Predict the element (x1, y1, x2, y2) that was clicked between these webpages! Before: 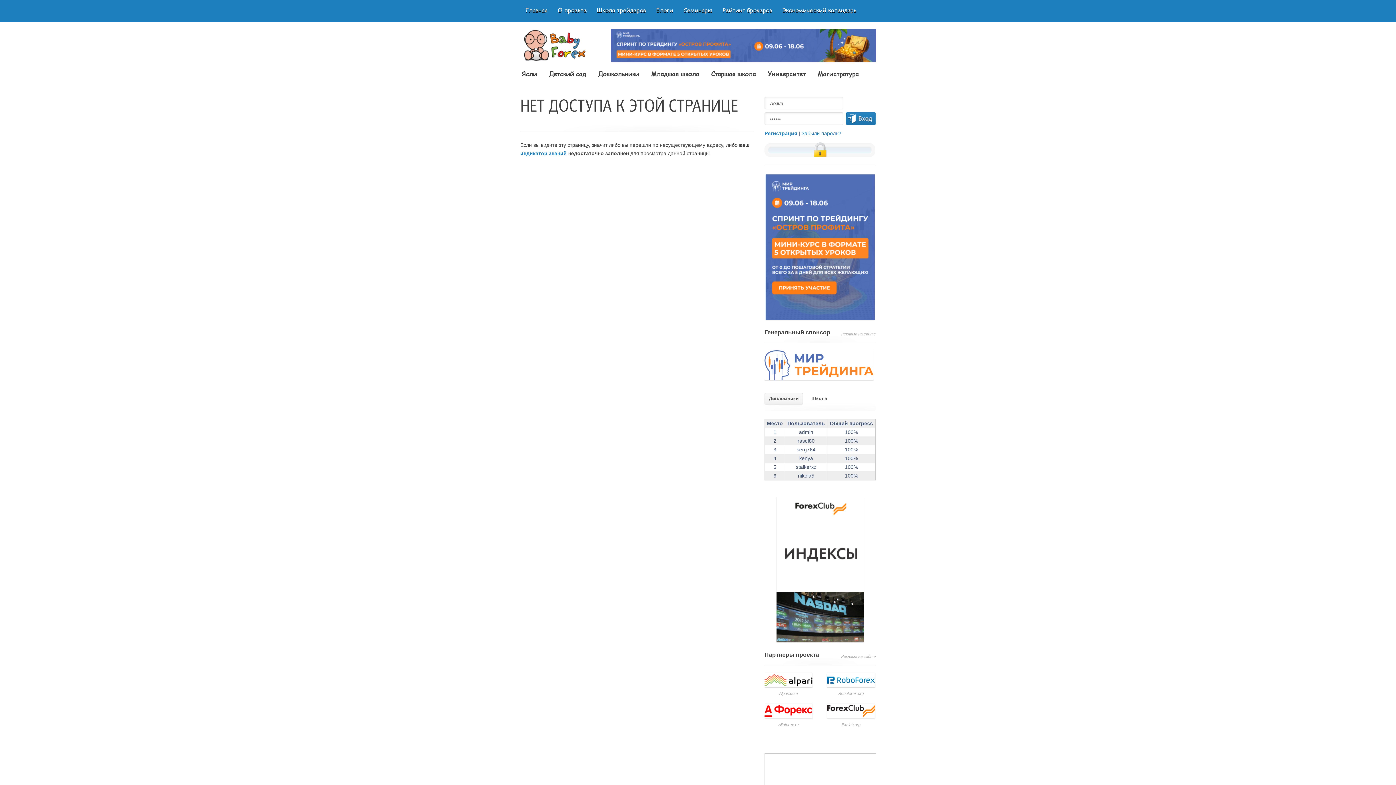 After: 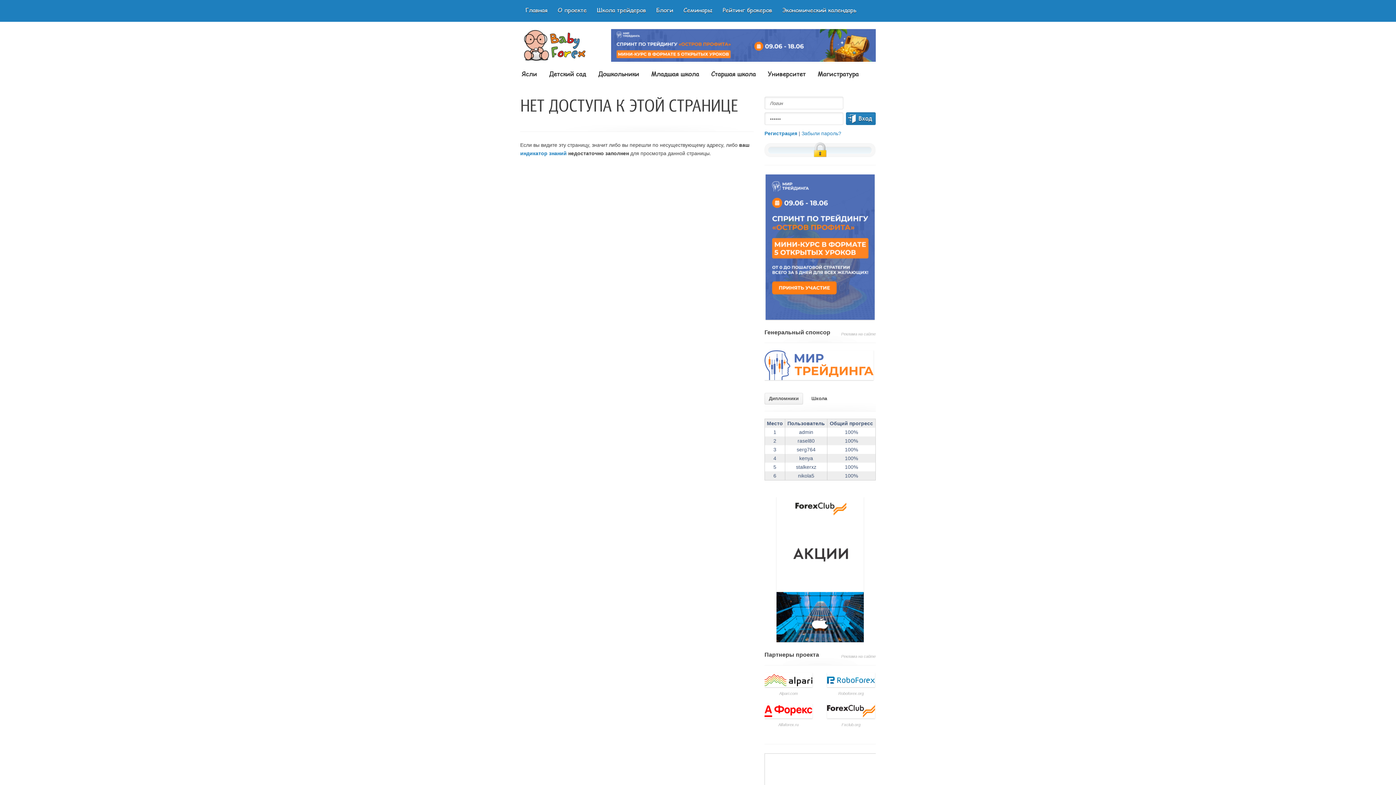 Action: label: Дипломники bbox: (764, 392, 803, 404)